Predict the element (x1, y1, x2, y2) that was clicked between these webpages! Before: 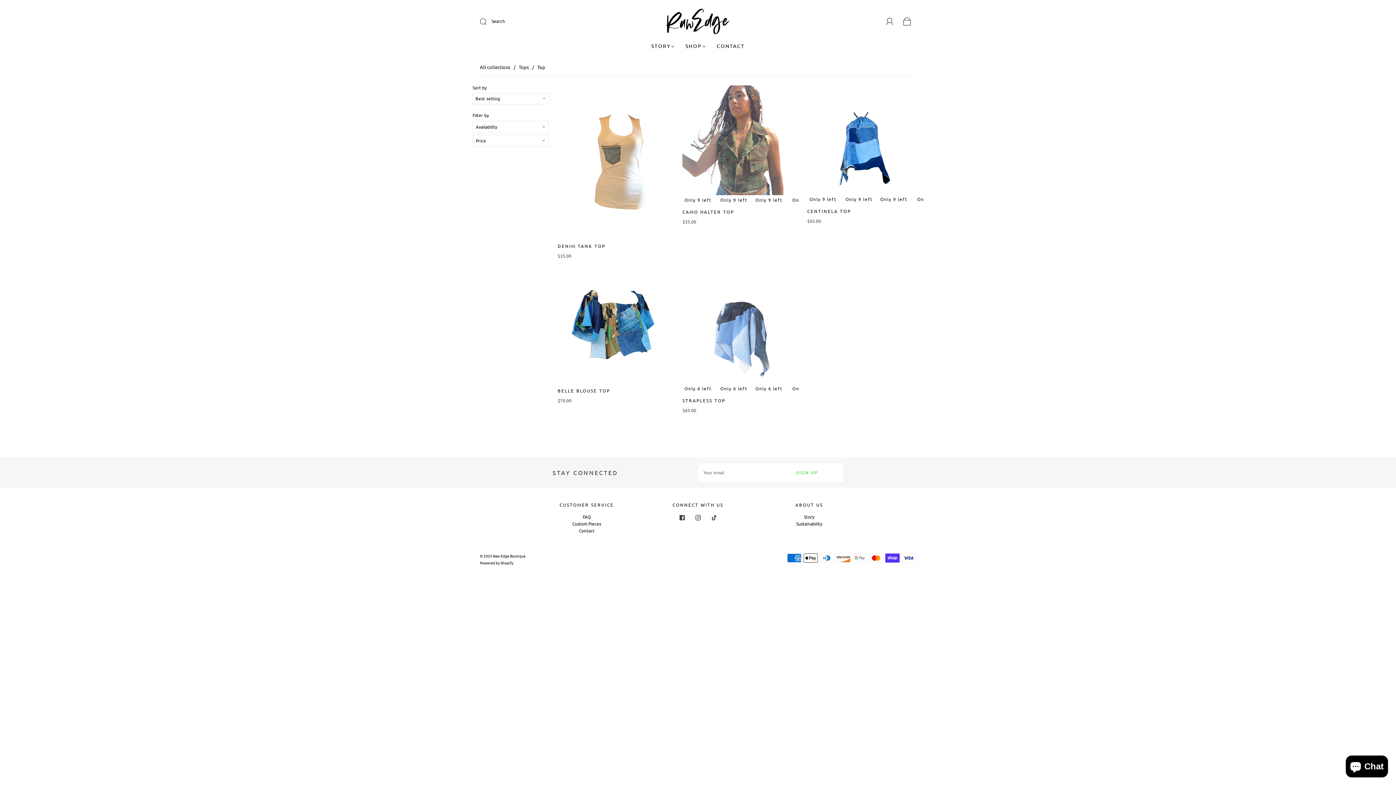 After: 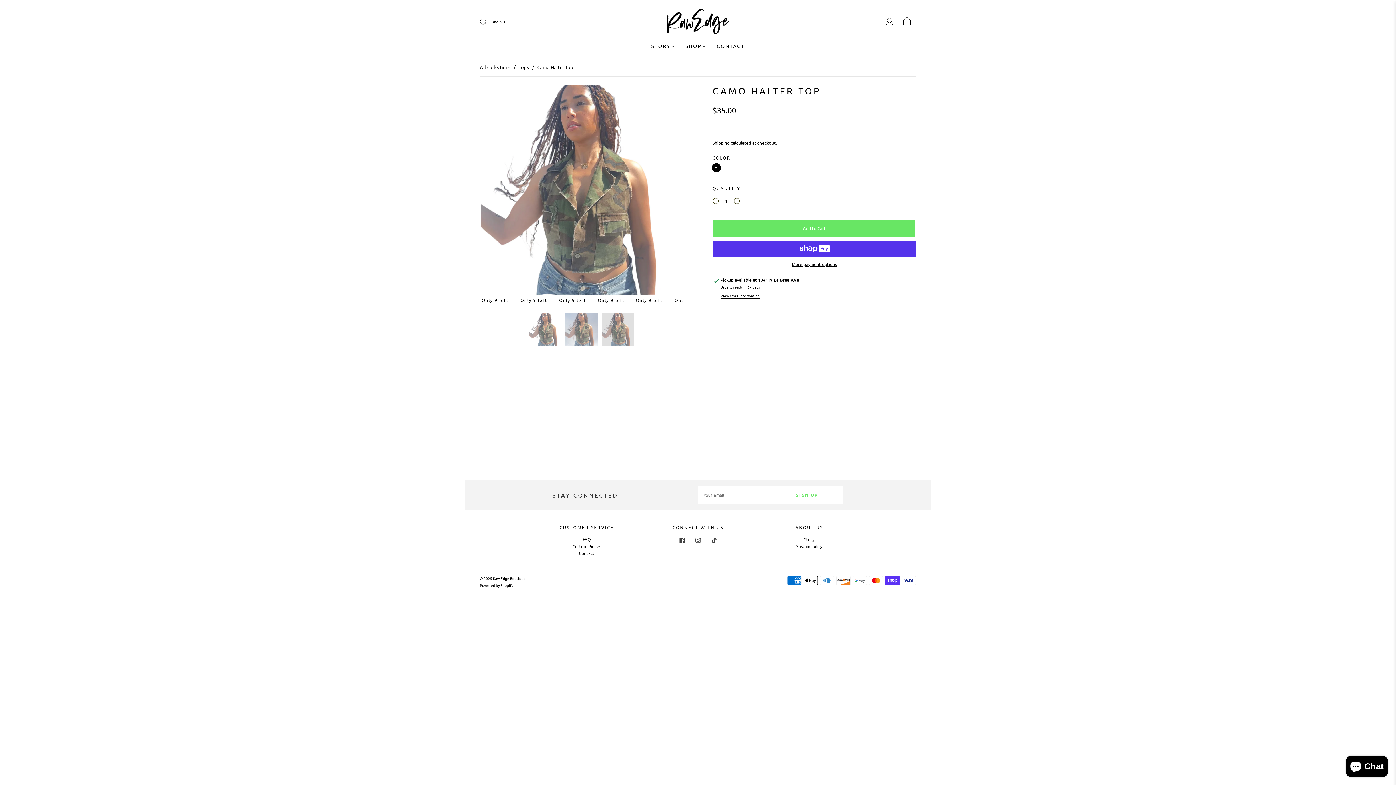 Action: label: Only 9 left Only 9 leftOnly 9 leftOnly 9 leftOnly 9 leftOnly 9 left Only 9 leftOnly 9 leftOnly 9 leftOnly 9 left bbox: (682, 85, 798, 205)